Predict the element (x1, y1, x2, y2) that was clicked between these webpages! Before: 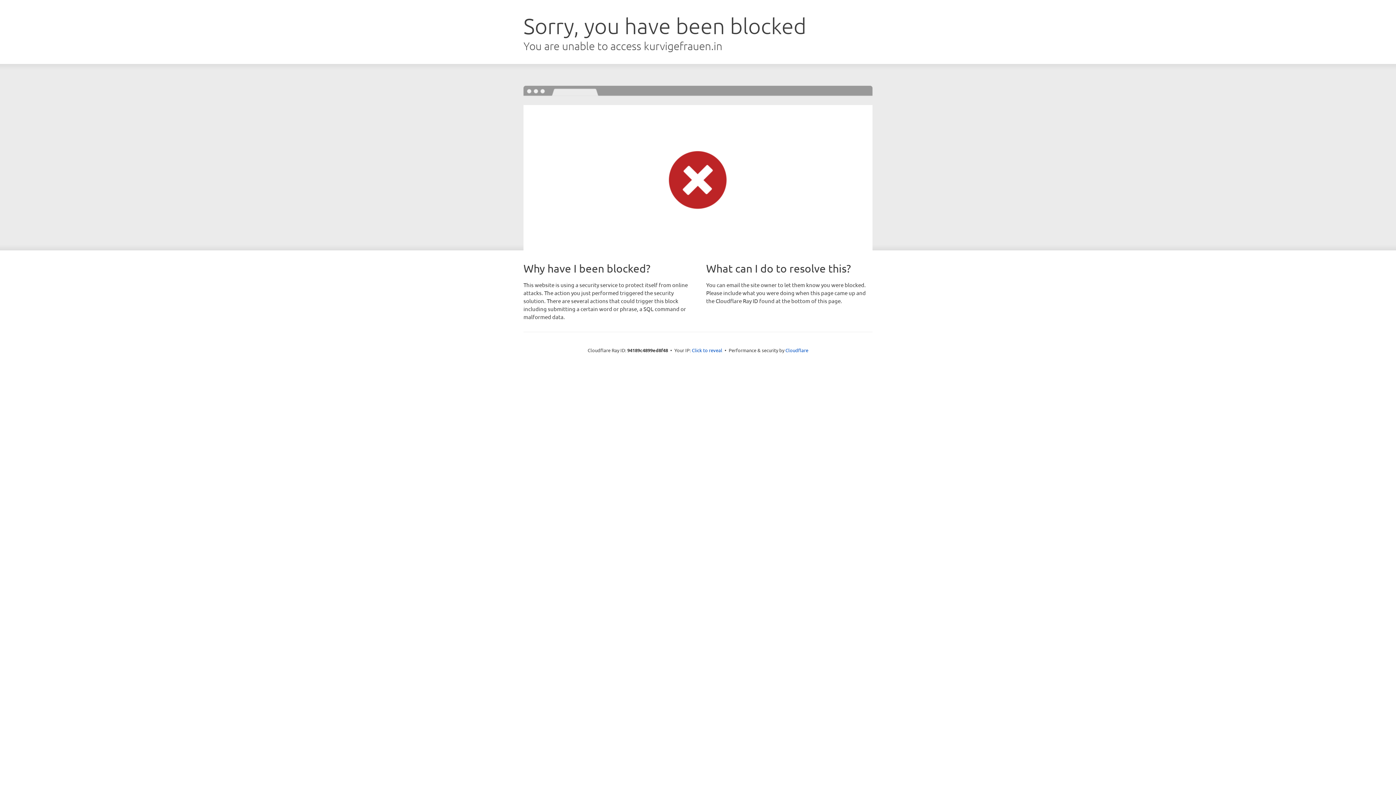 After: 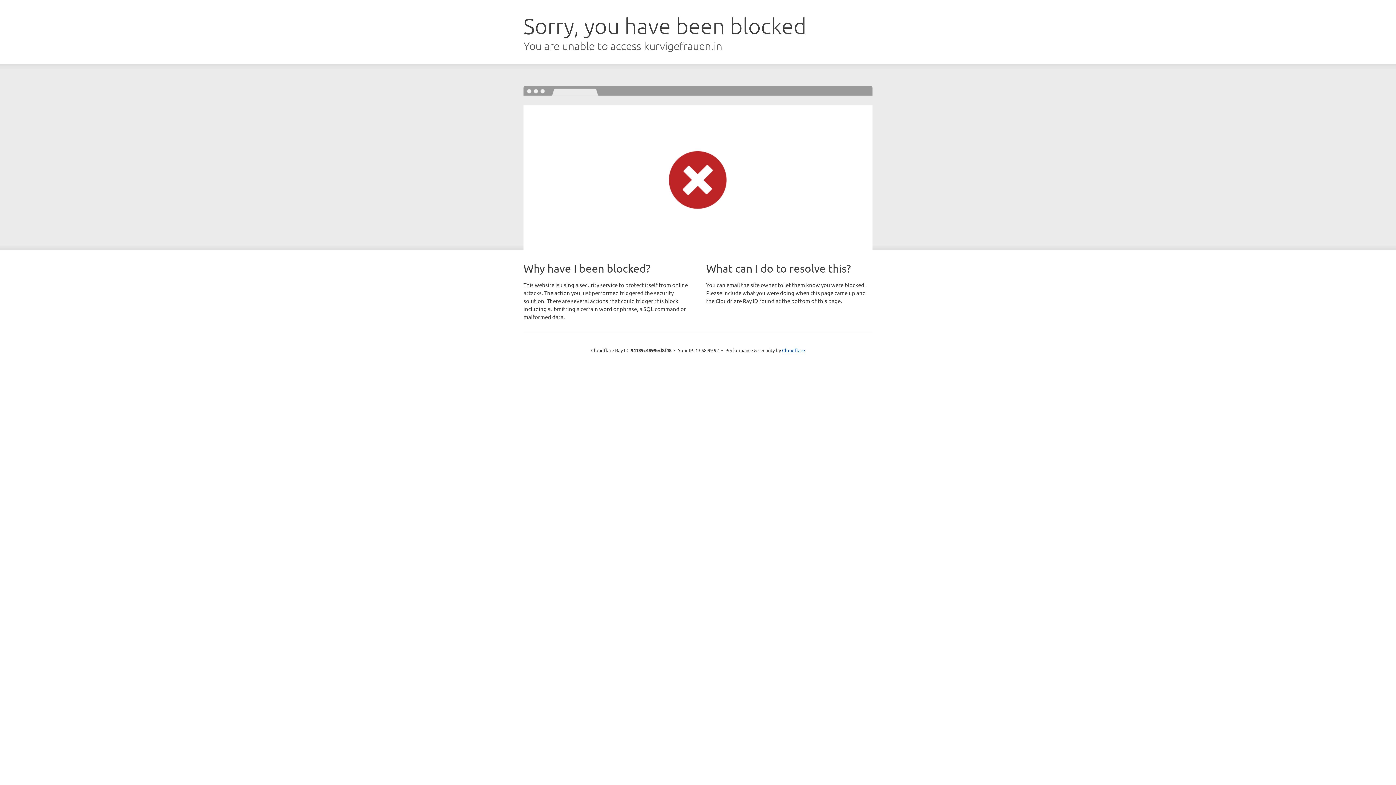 Action: bbox: (692, 346, 722, 353) label: Click to reveal